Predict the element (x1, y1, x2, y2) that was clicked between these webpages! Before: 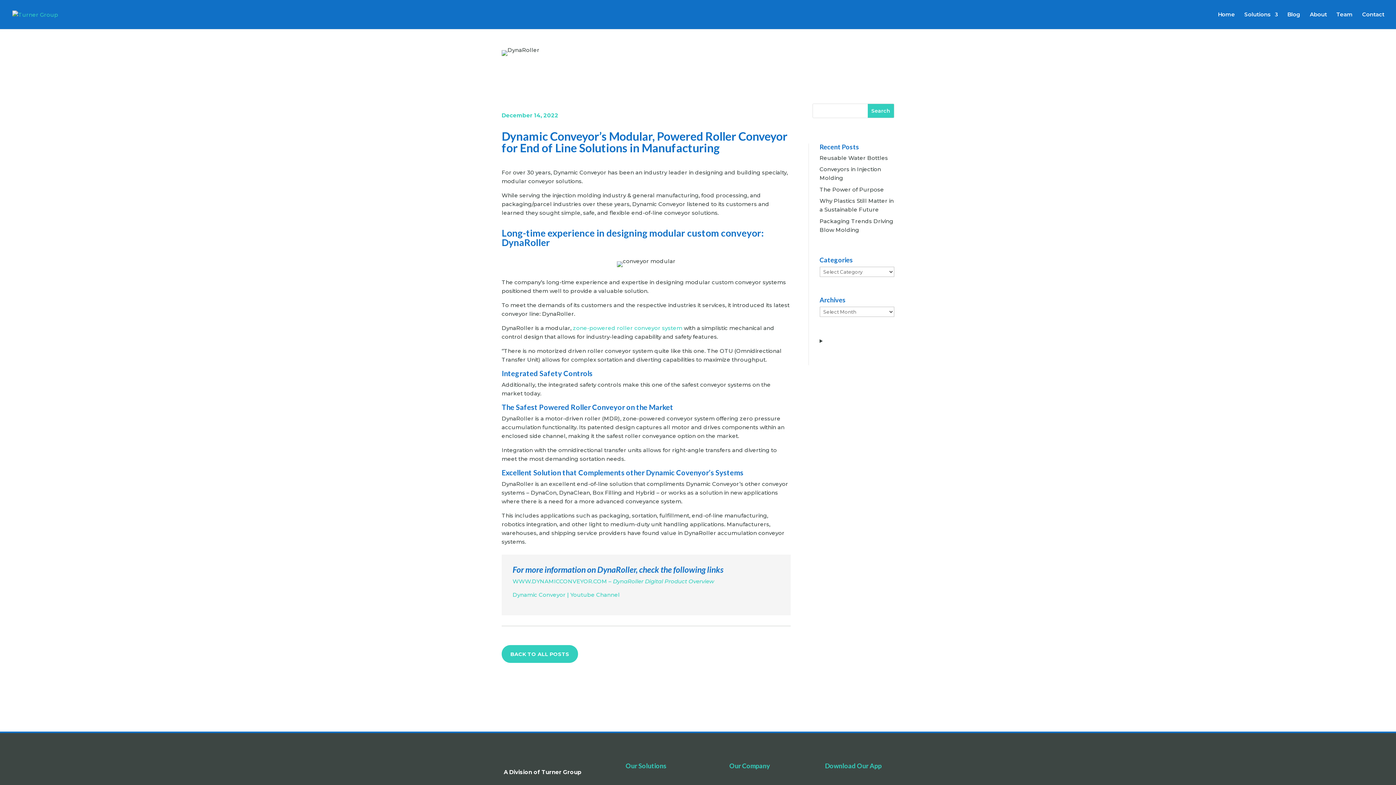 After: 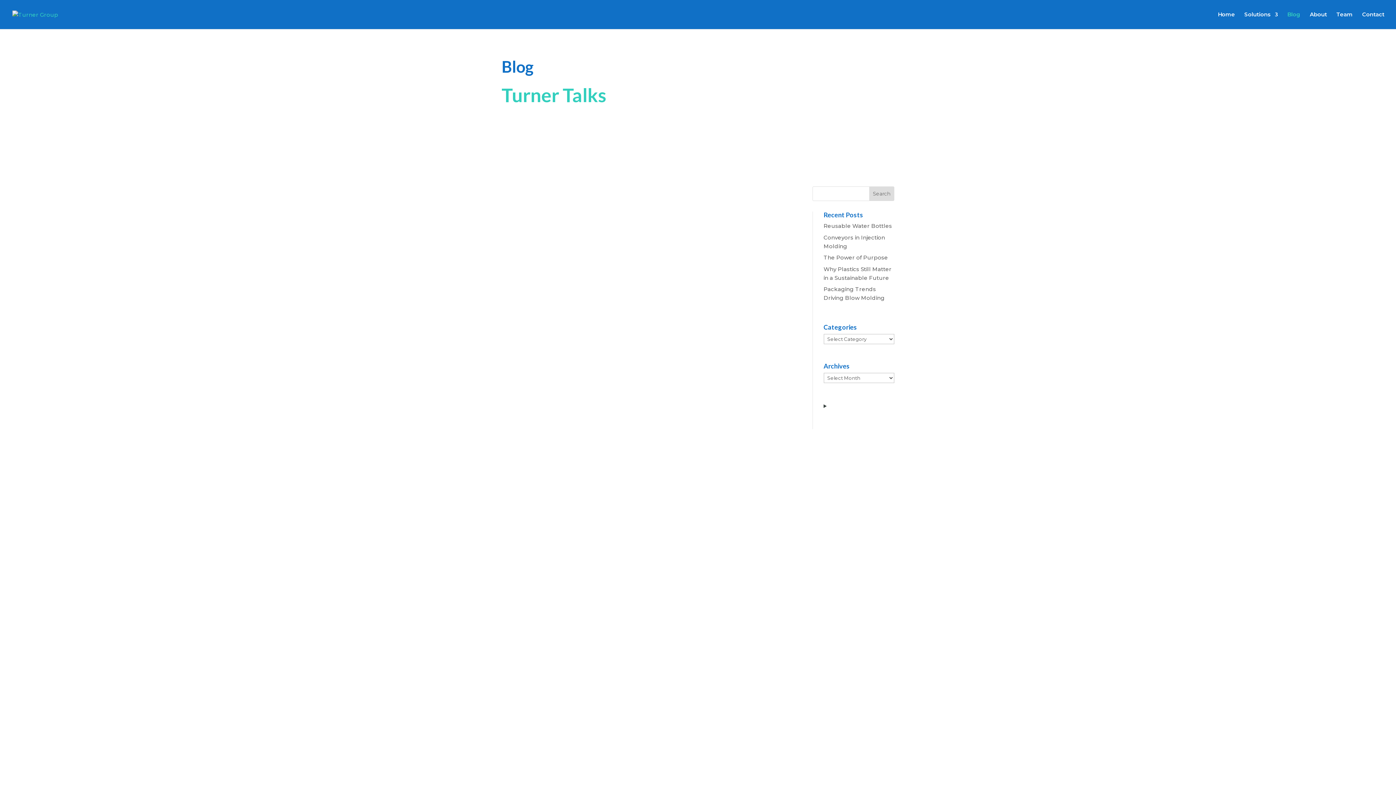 Action: label: Blog bbox: (1287, 12, 1300, 29)